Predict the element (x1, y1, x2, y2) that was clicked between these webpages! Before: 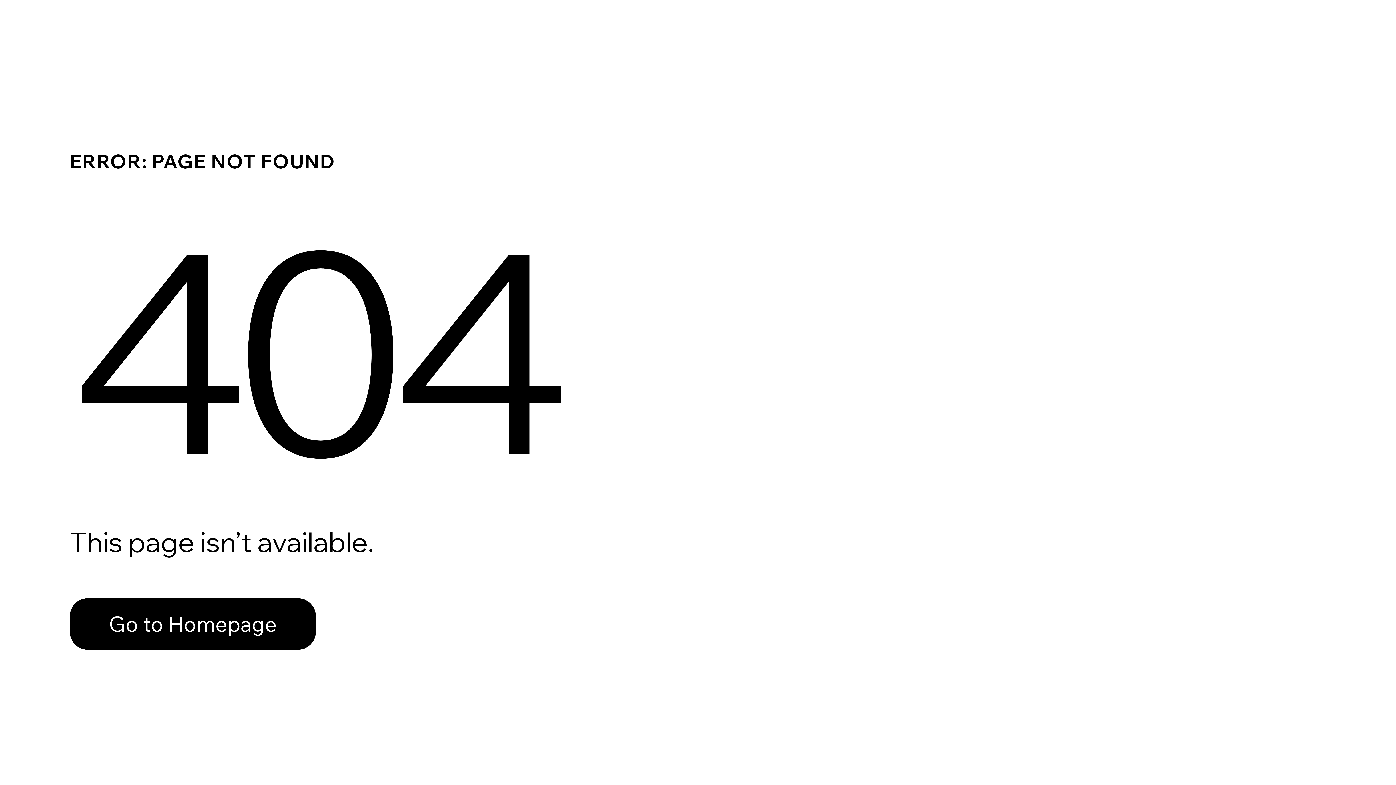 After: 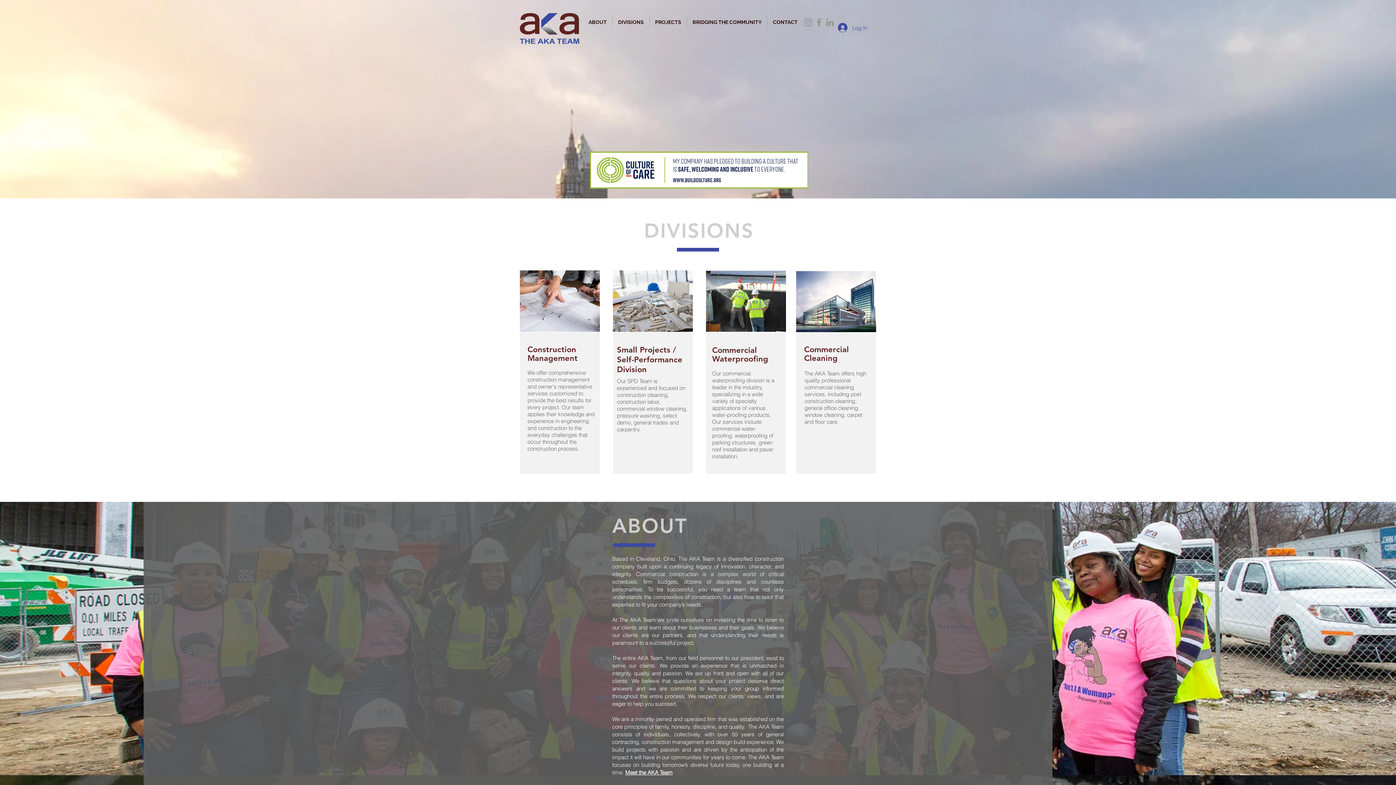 Action: bbox: (69, 598, 316, 650) label: Go to Homepage